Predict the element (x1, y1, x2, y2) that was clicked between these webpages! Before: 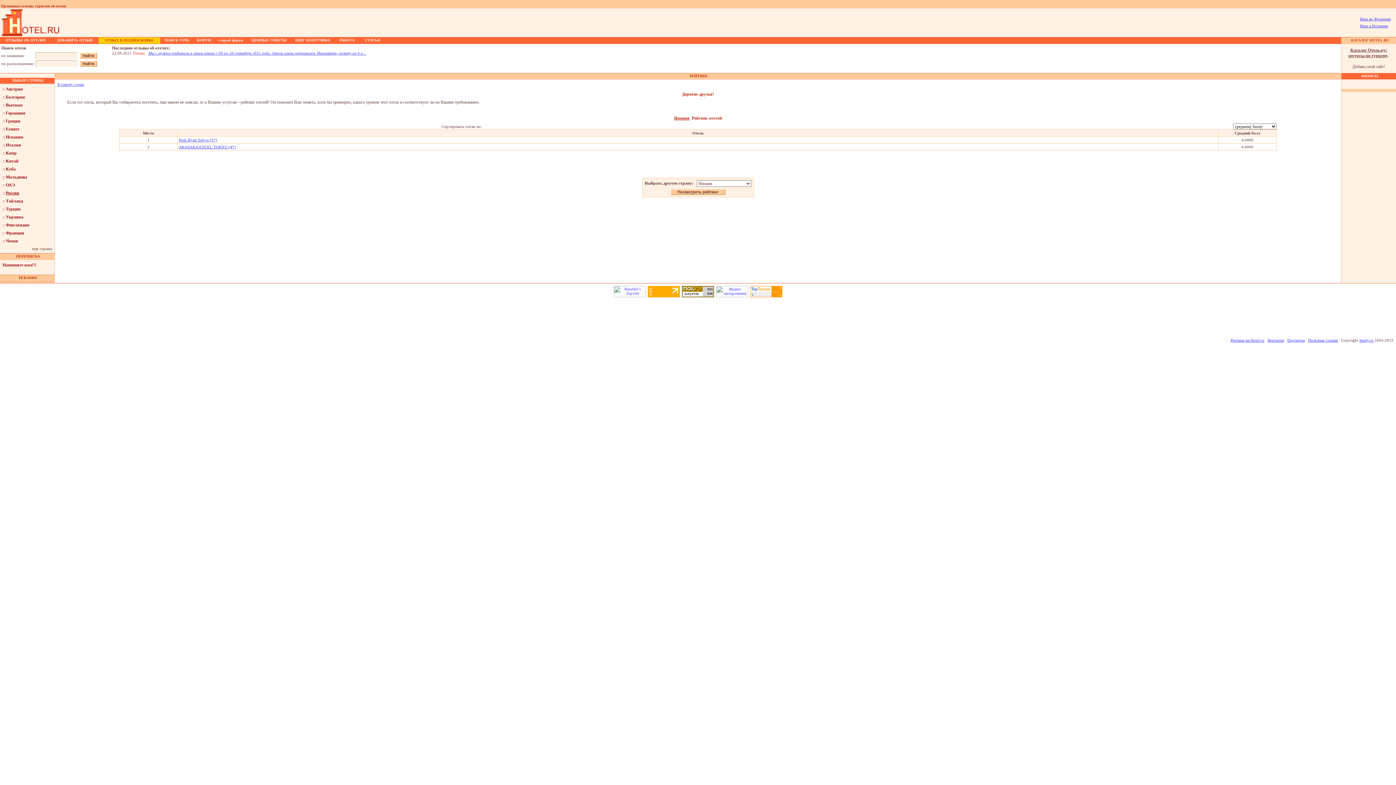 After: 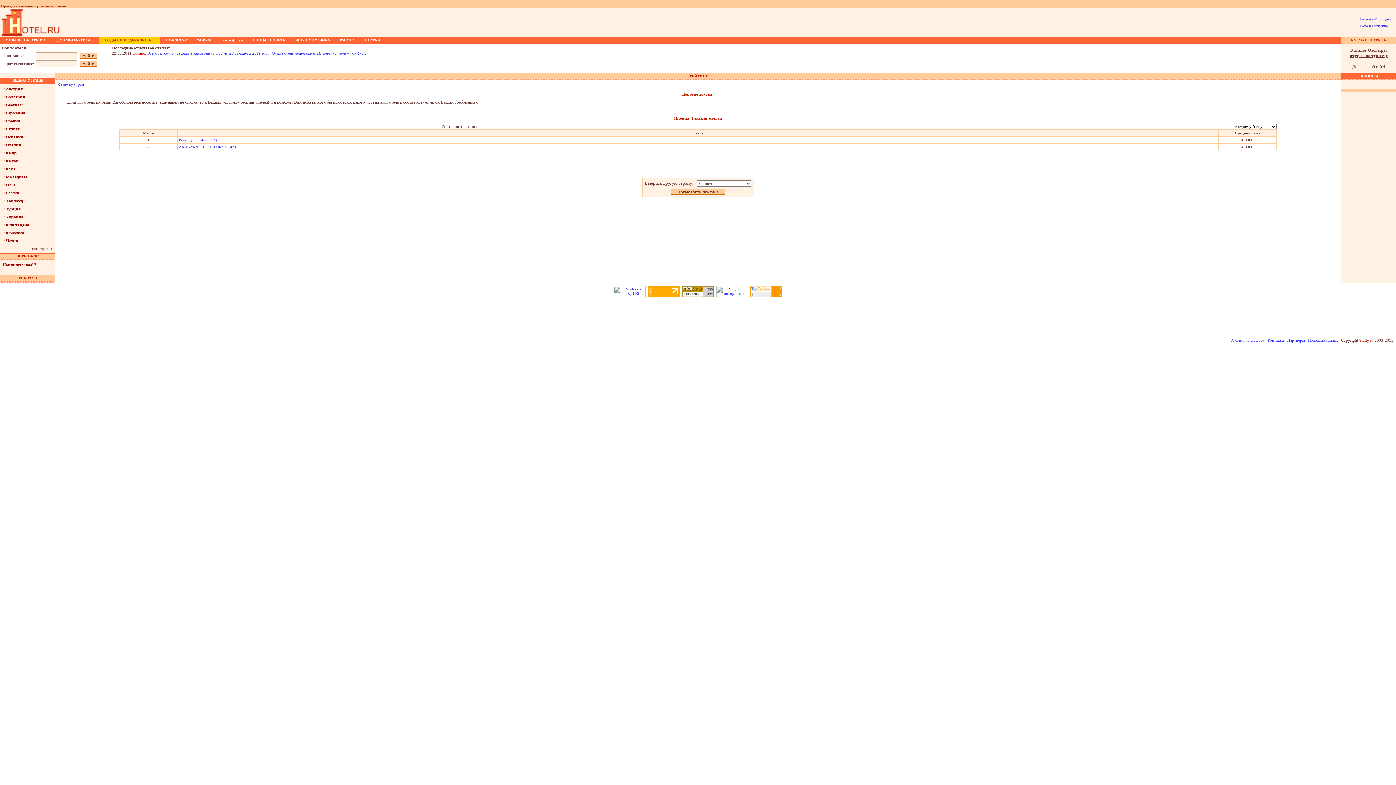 Action: bbox: (1359, 338, 1373, 342) label: Study.ru